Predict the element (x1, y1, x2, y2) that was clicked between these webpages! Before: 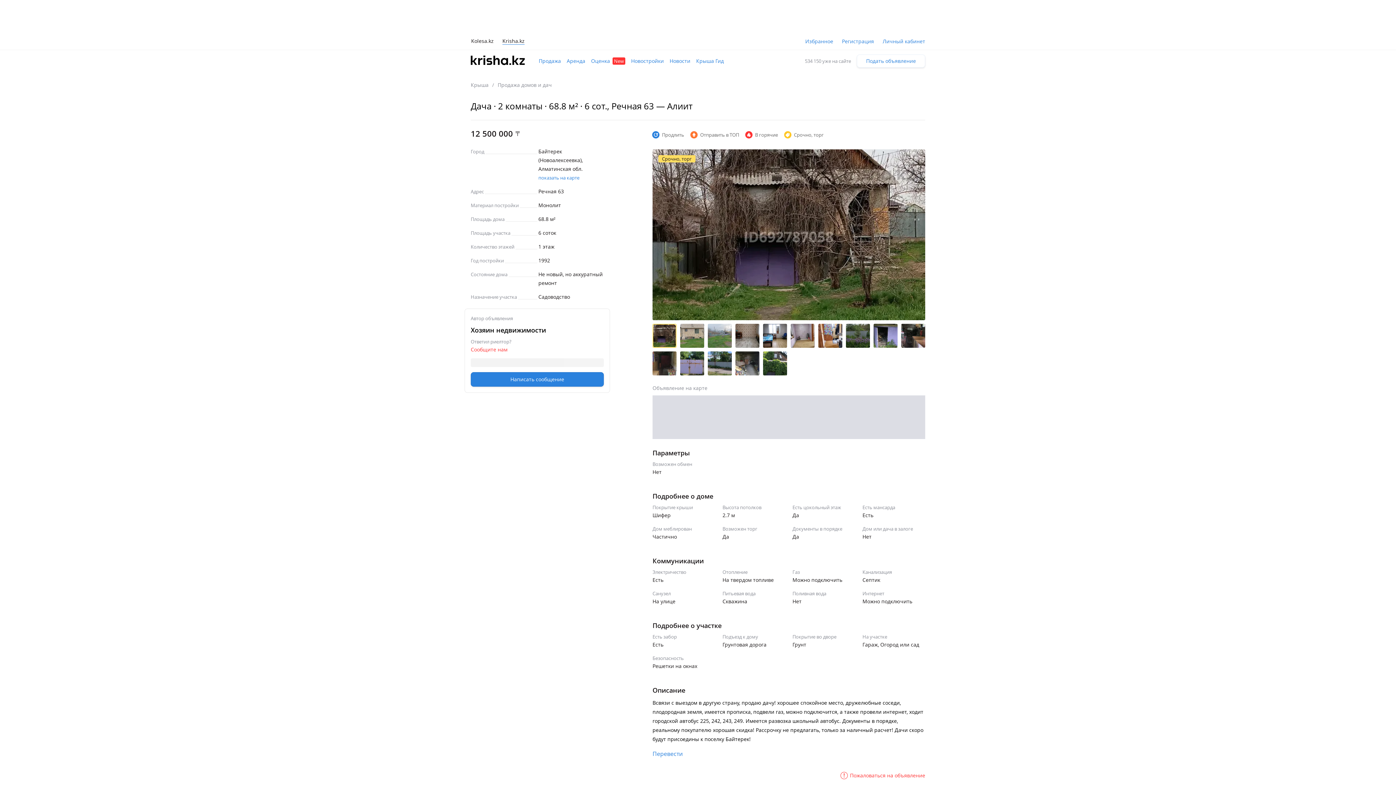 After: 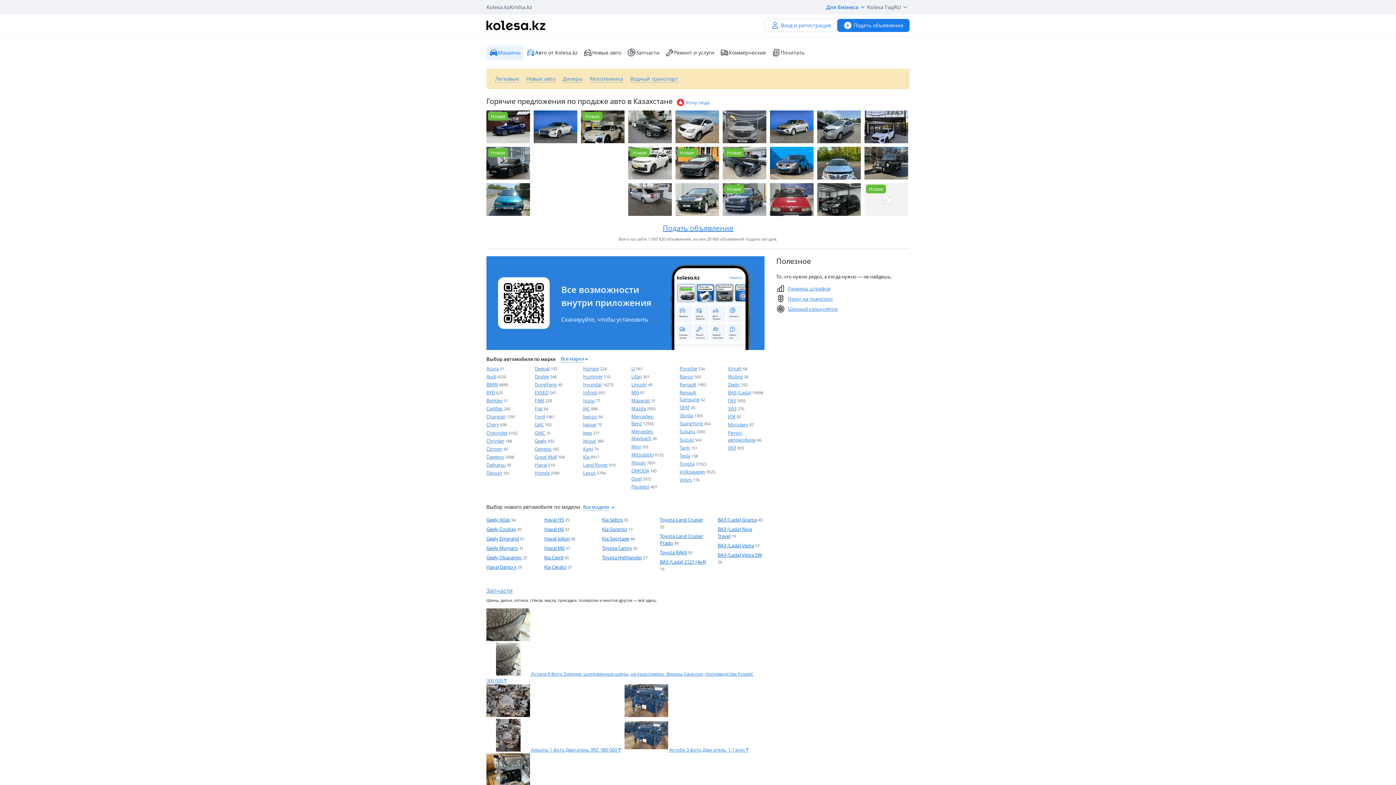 Action: bbox: (471, 36, 493, 45) label: Kolesa.kz